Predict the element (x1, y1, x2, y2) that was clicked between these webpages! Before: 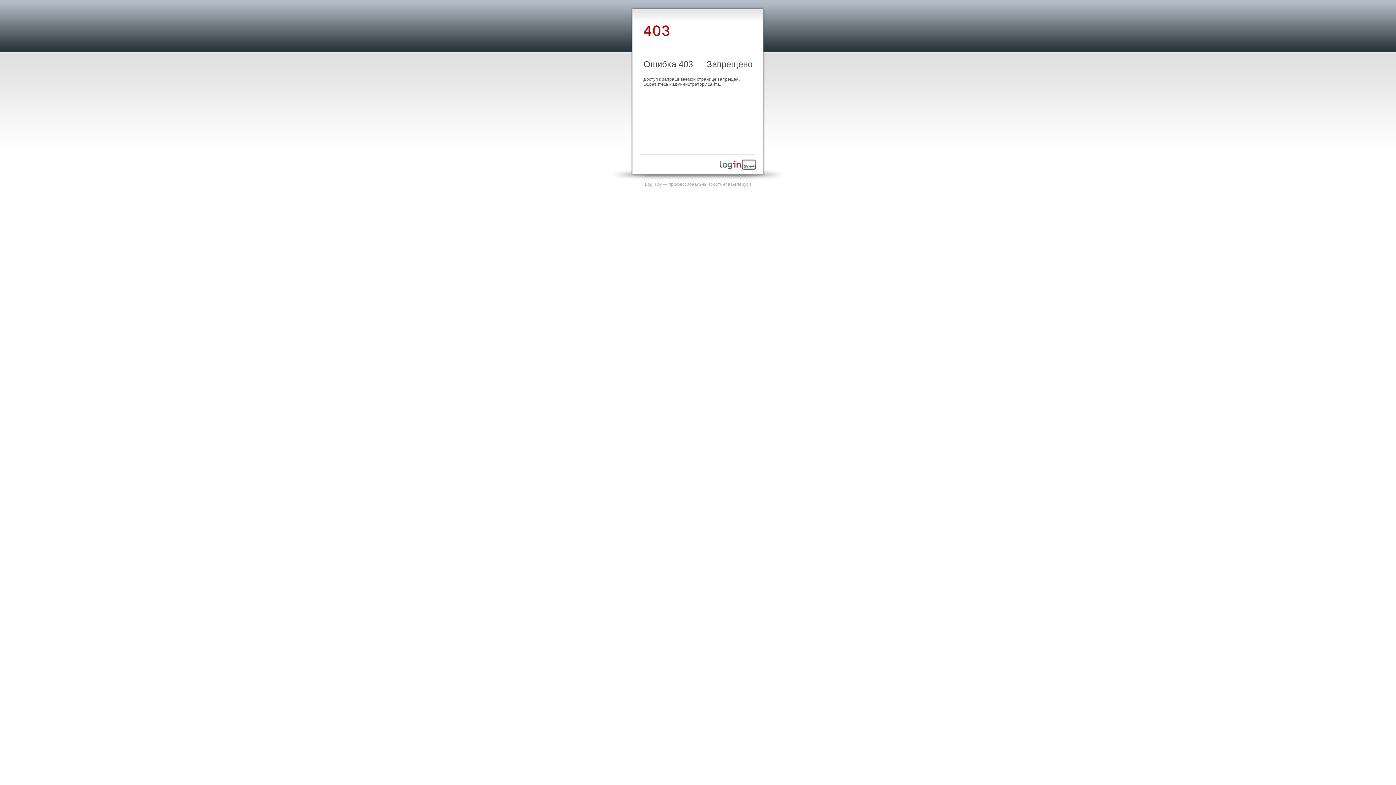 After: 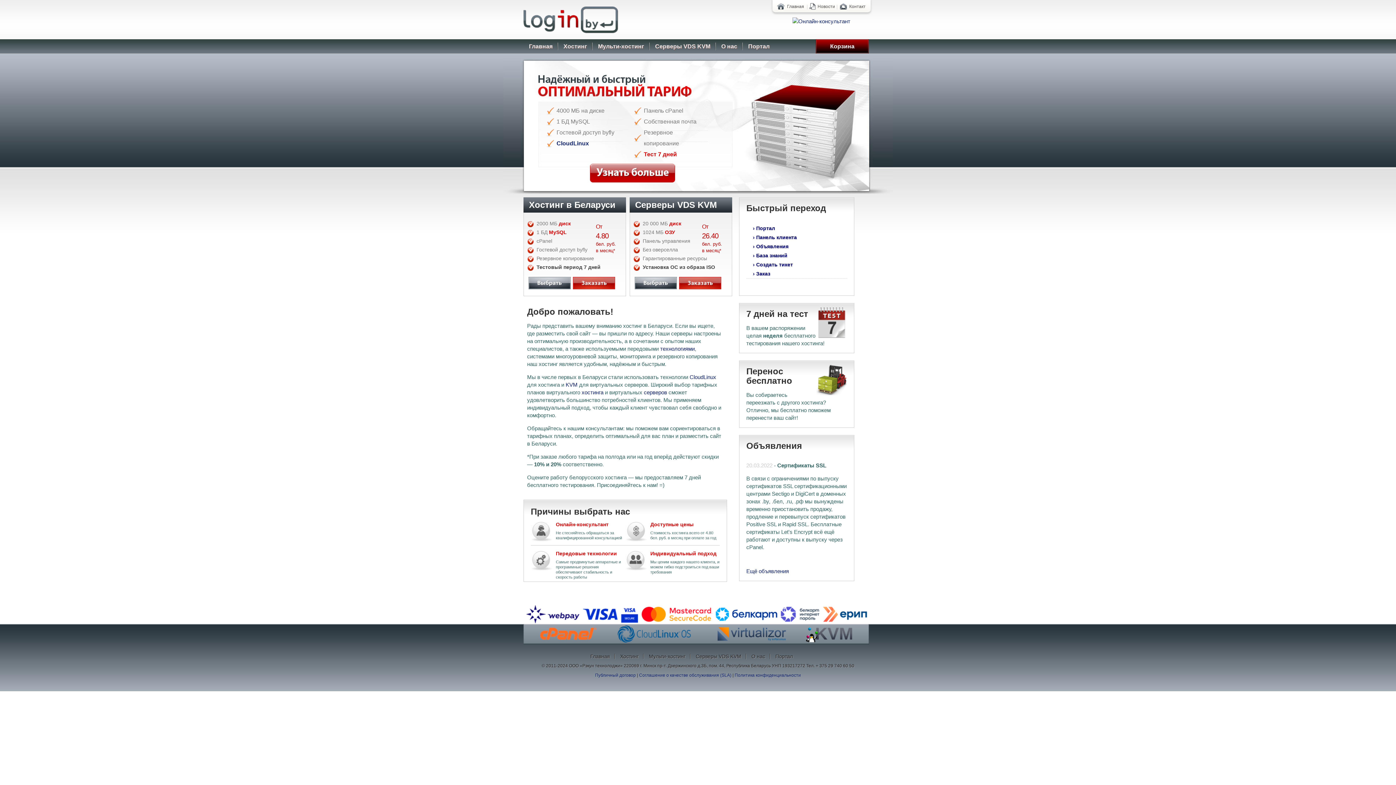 Action: bbox: (720, 165, 756, 170)